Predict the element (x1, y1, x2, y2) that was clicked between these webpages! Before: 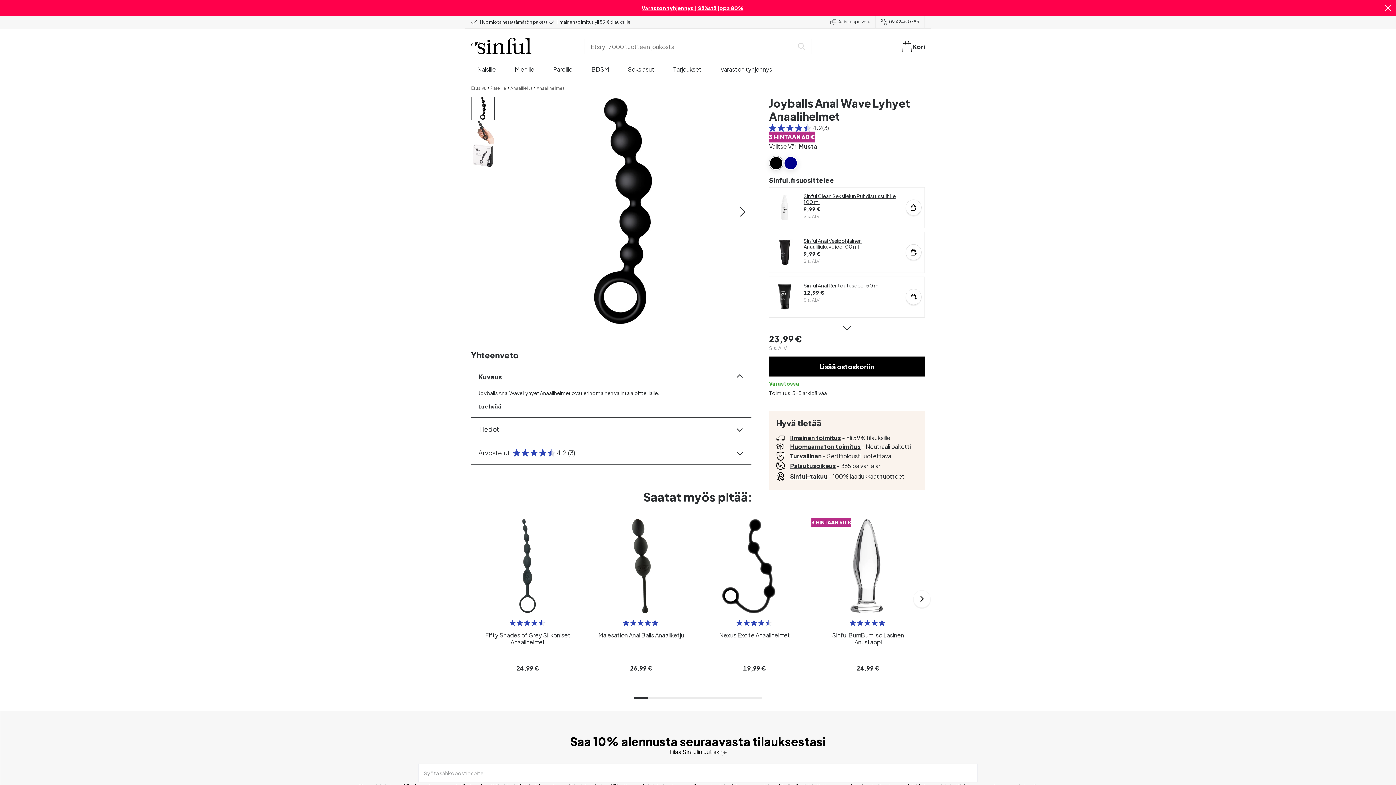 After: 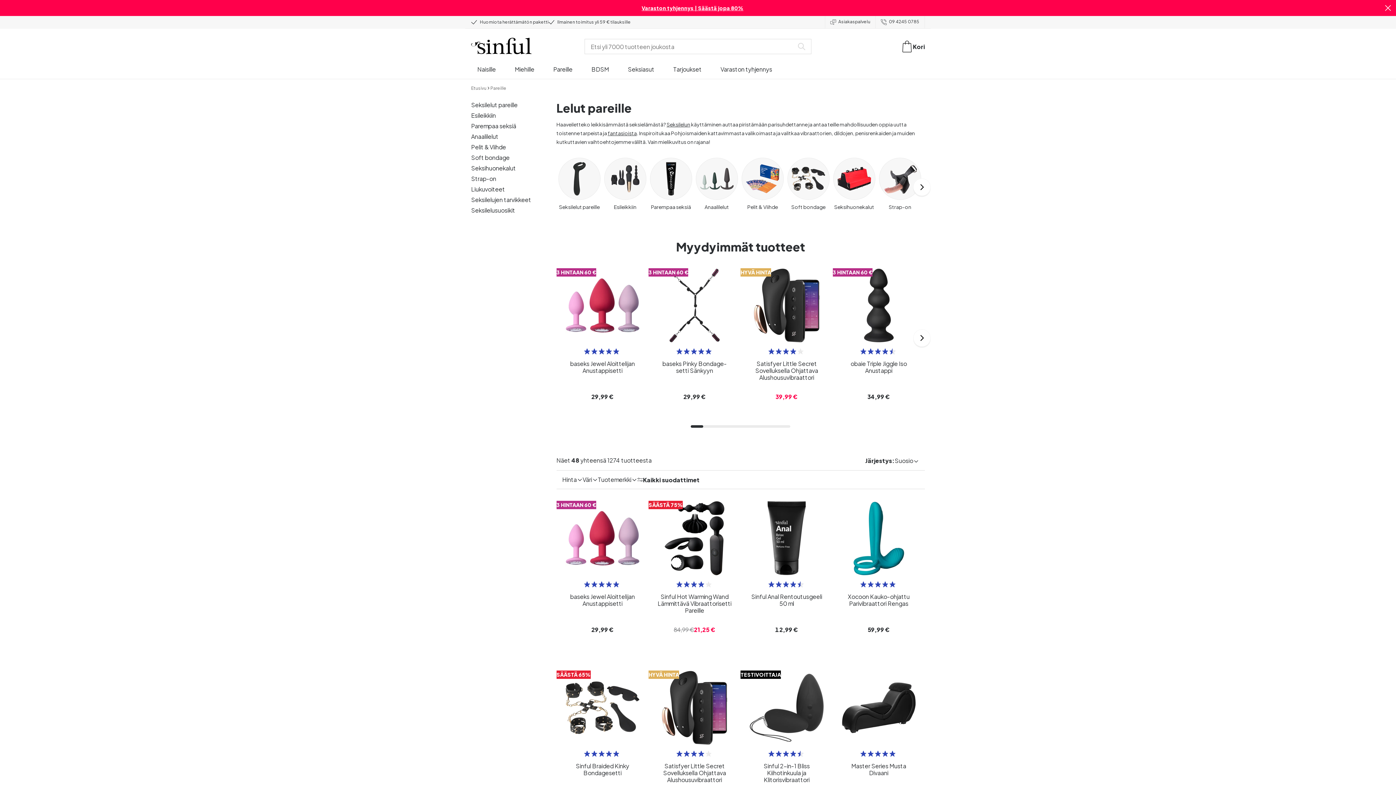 Action: label: Pareille bbox: (553, 65, 572, 78)